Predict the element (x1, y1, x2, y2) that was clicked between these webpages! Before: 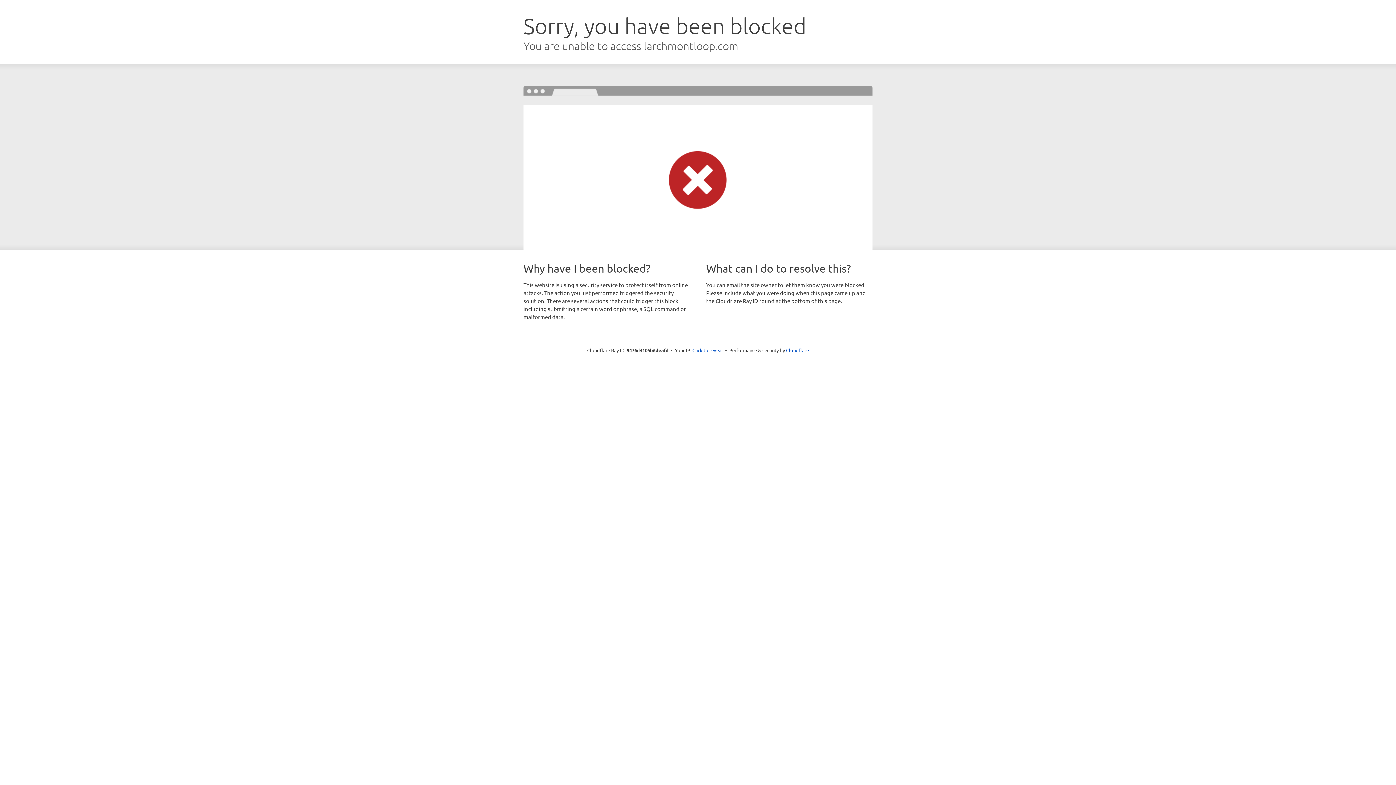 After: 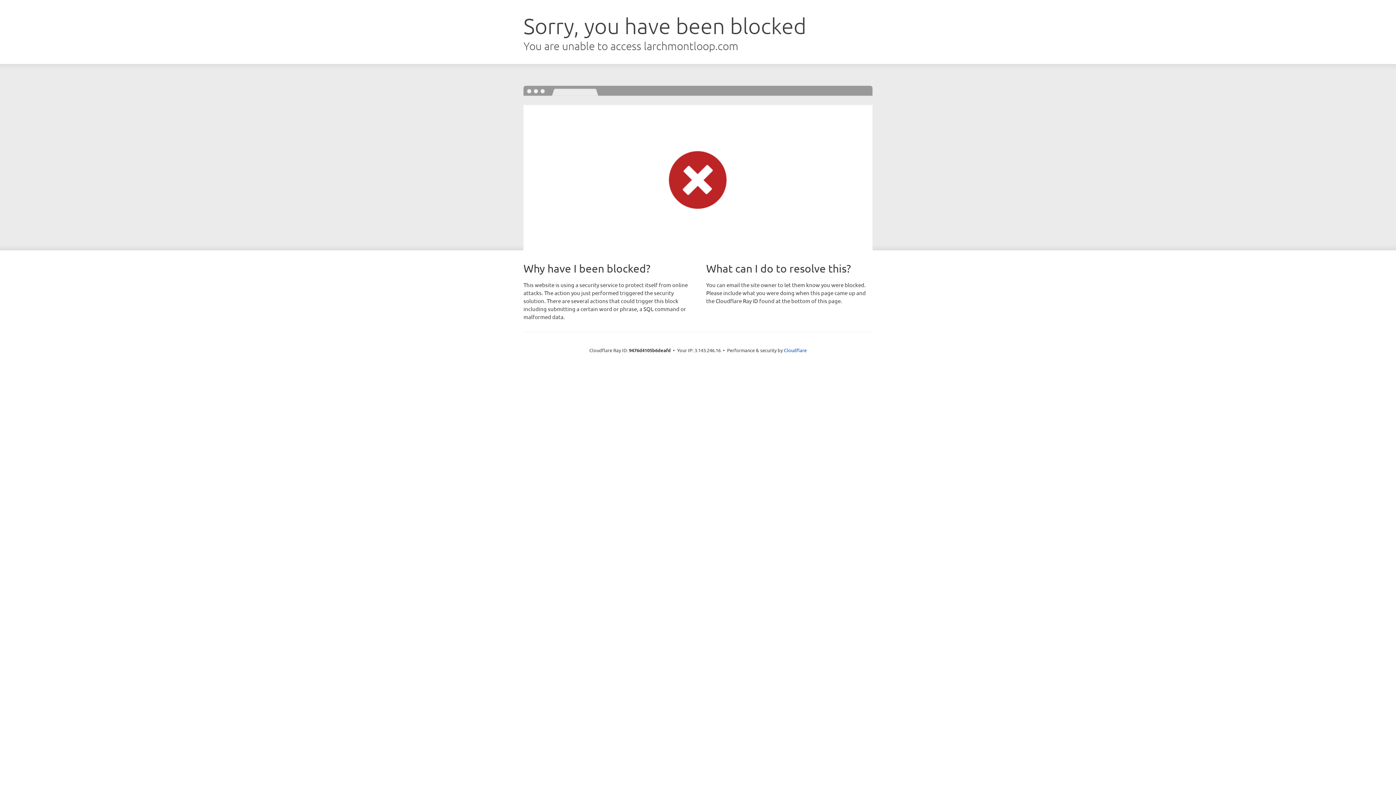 Action: bbox: (692, 346, 723, 353) label: Click to reveal